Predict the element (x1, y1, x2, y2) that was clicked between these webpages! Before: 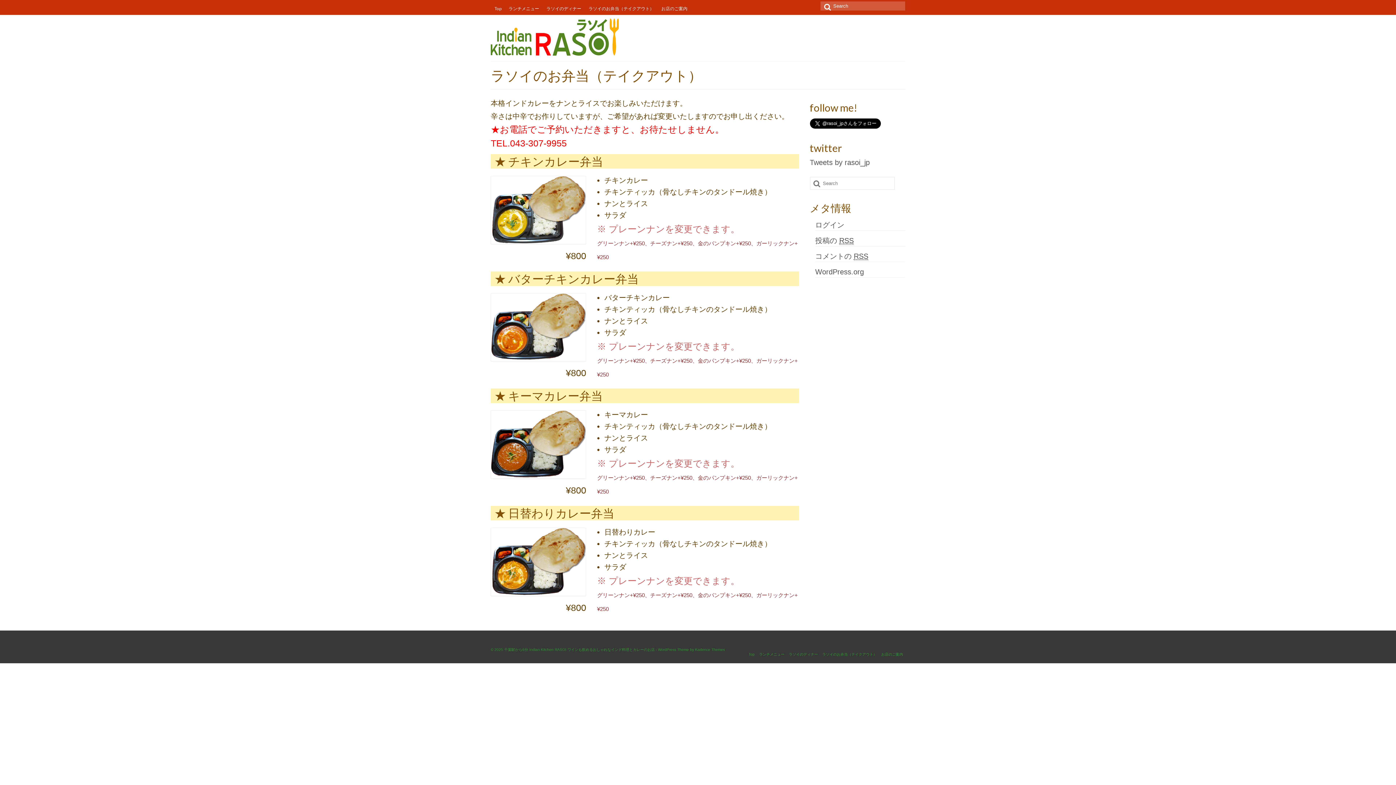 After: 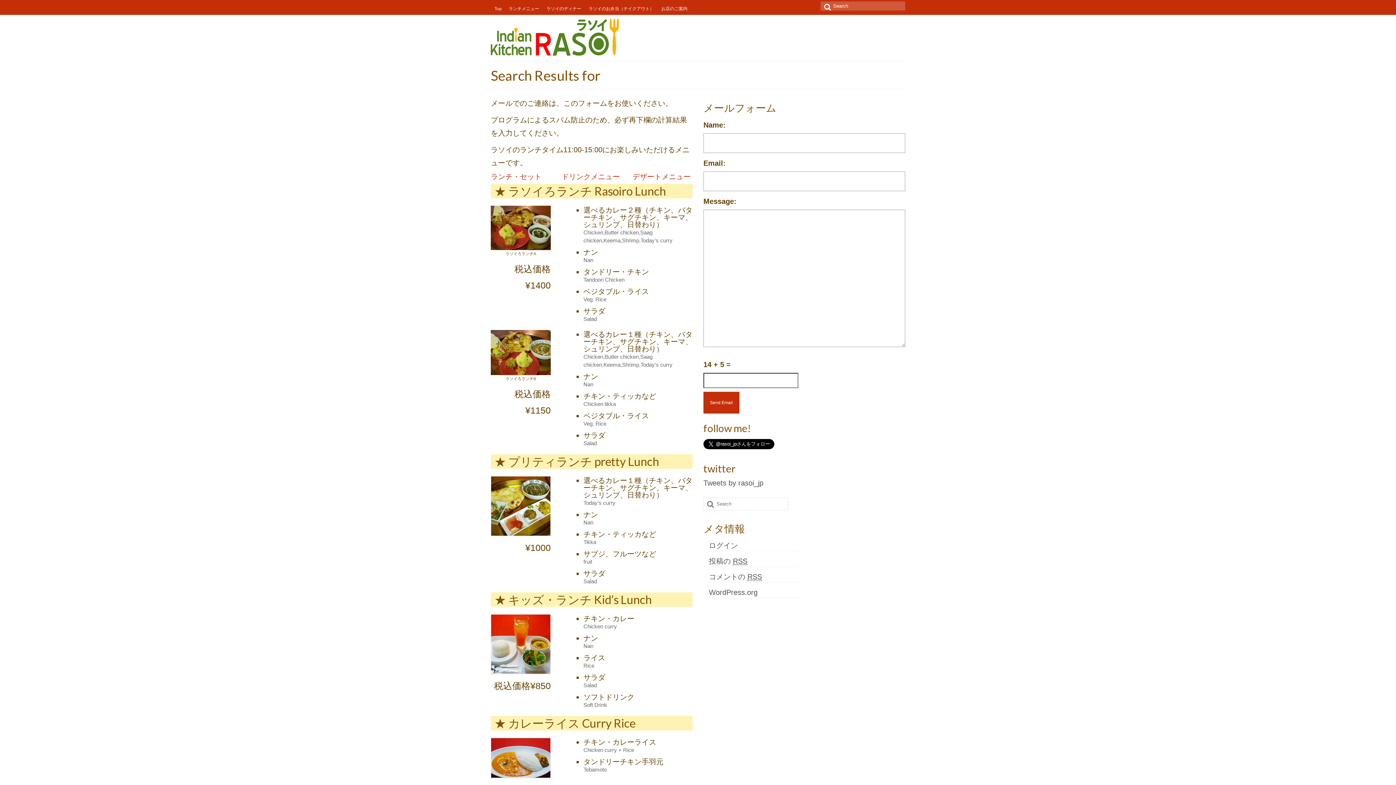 Action: bbox: (820, 1, 831, 10)